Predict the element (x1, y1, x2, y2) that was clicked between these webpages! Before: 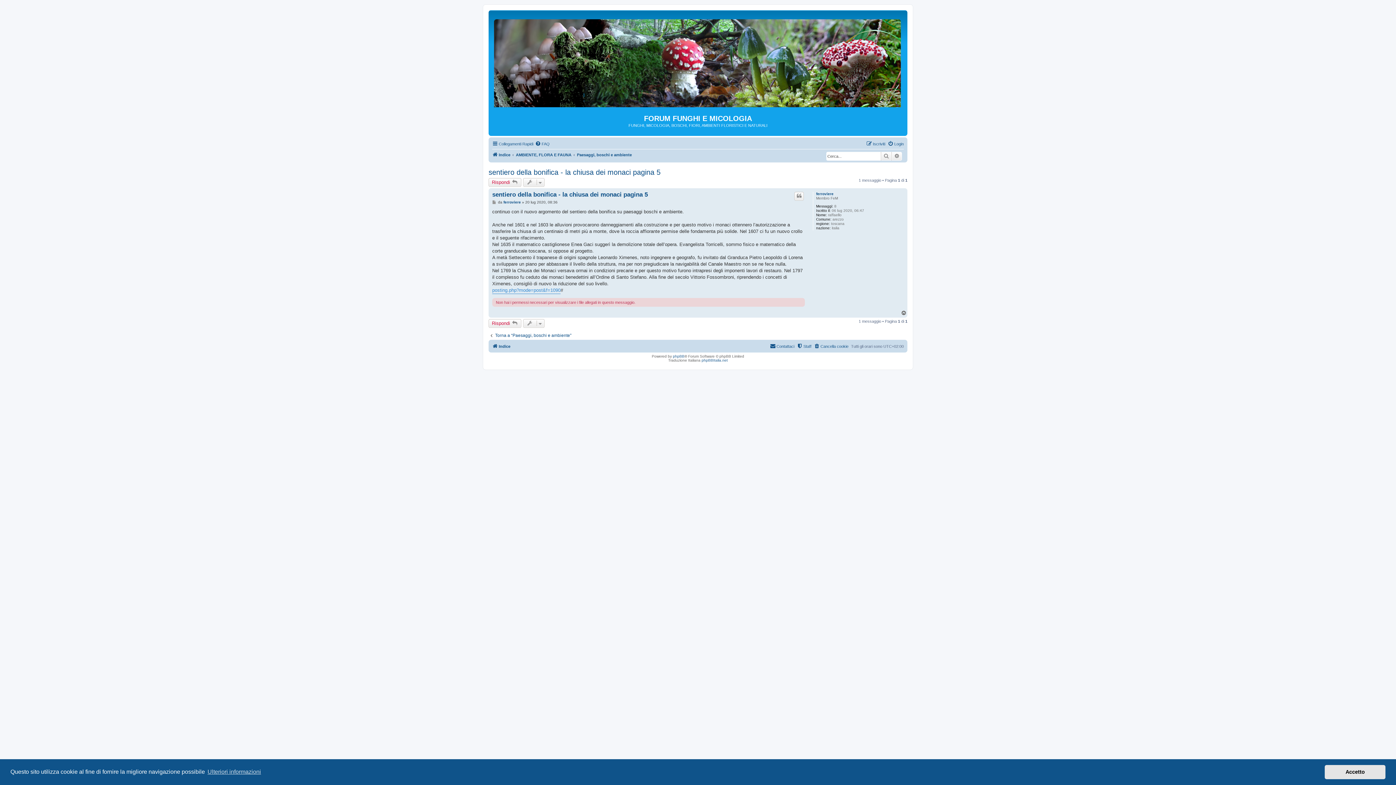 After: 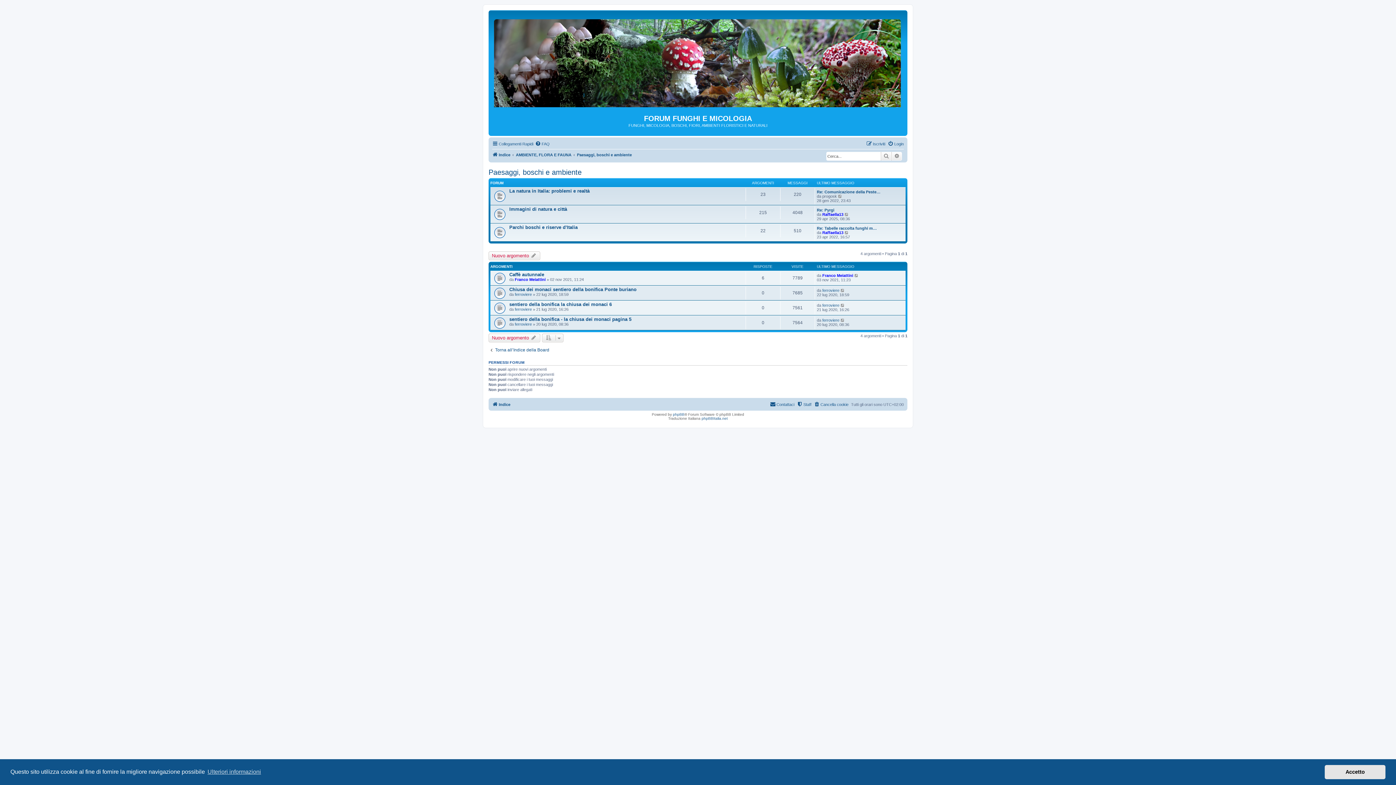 Action: label: Paesaggi, boschi e ambiente bbox: (577, 150, 632, 159)